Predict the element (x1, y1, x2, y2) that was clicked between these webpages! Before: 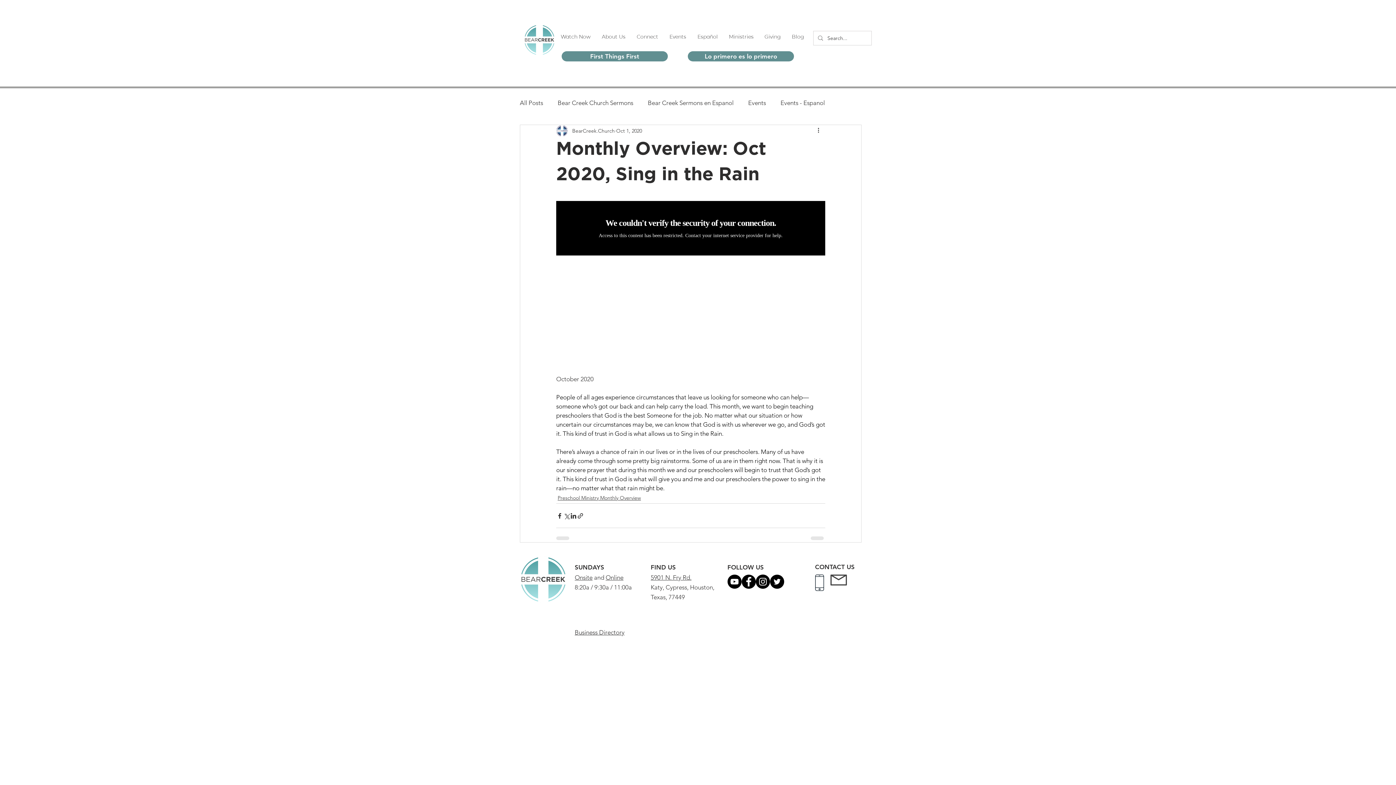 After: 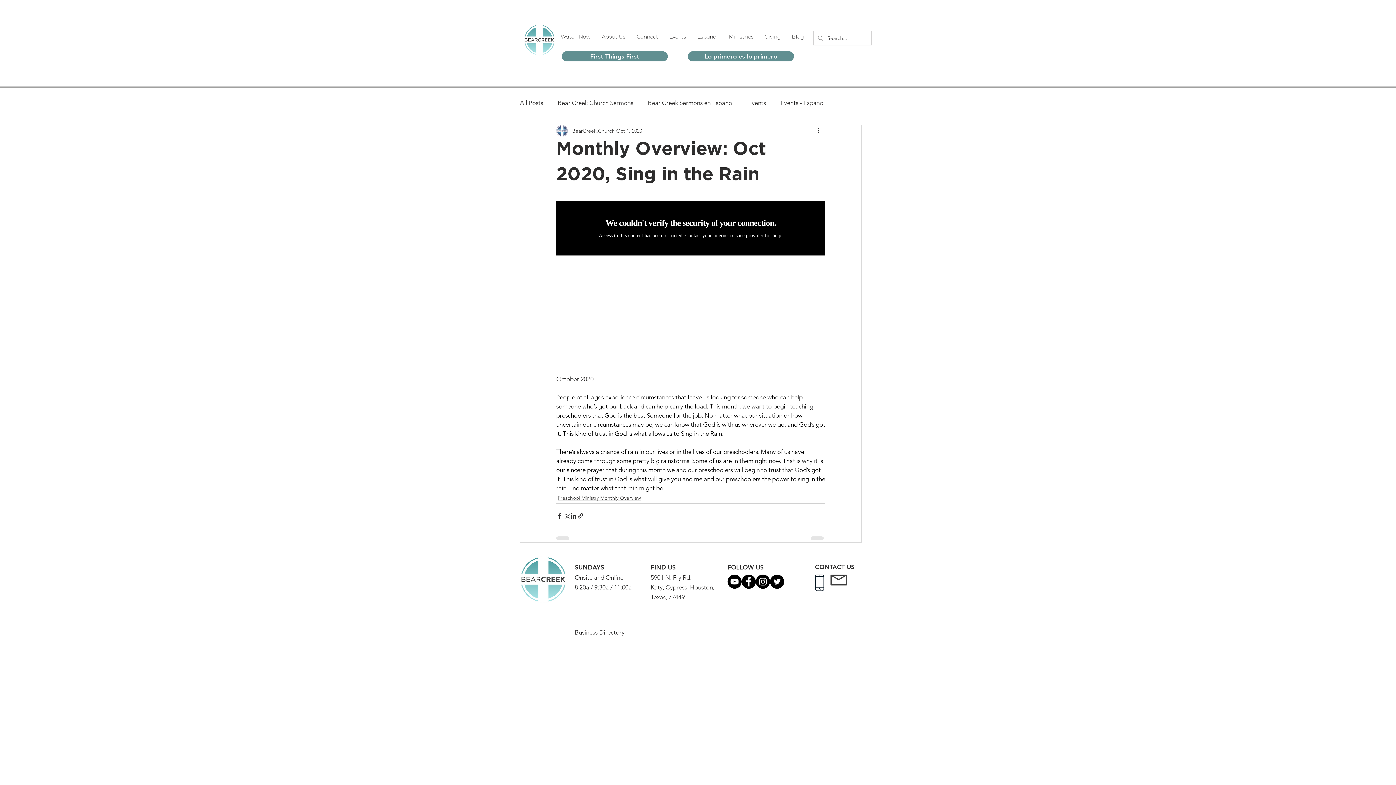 Action: label: Texas, 77449 bbox: (650, 593, 685, 601)